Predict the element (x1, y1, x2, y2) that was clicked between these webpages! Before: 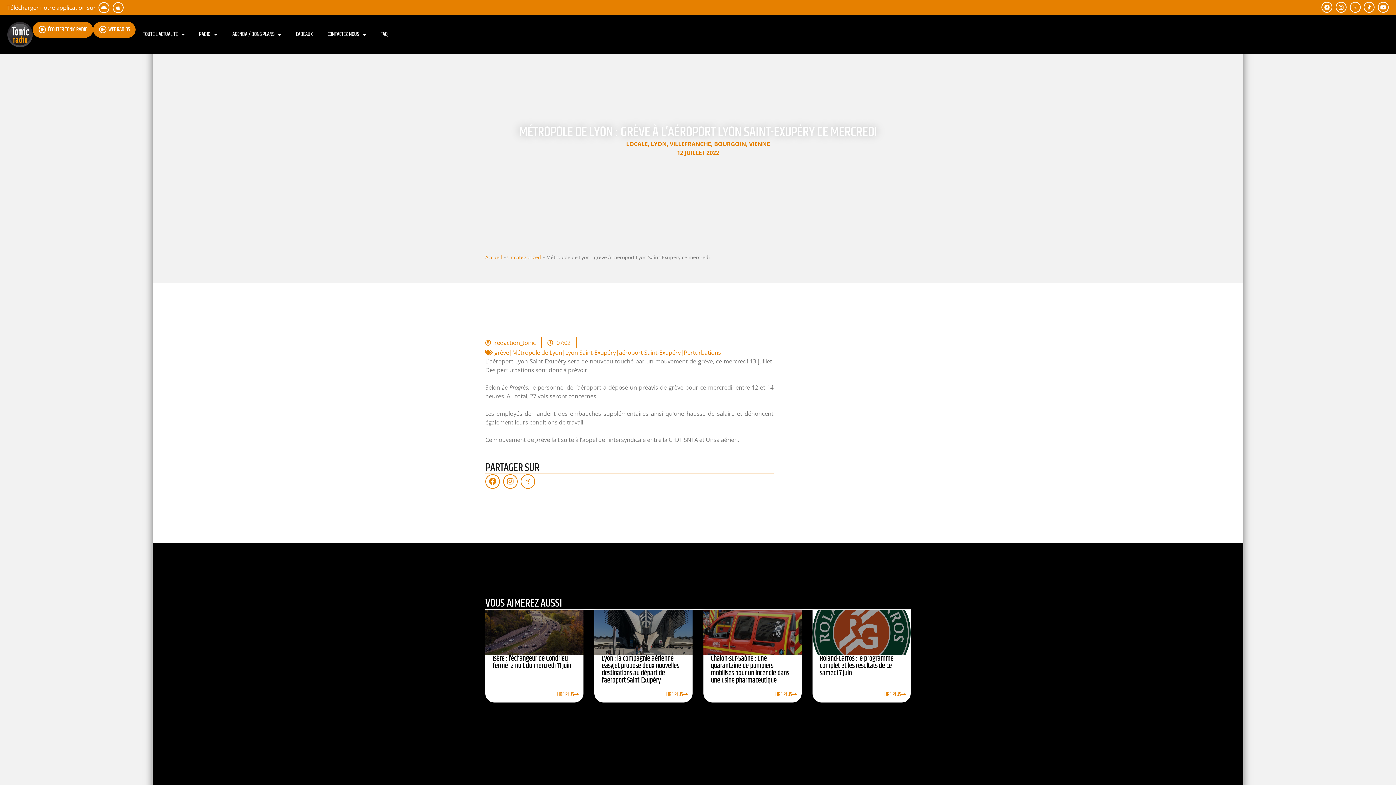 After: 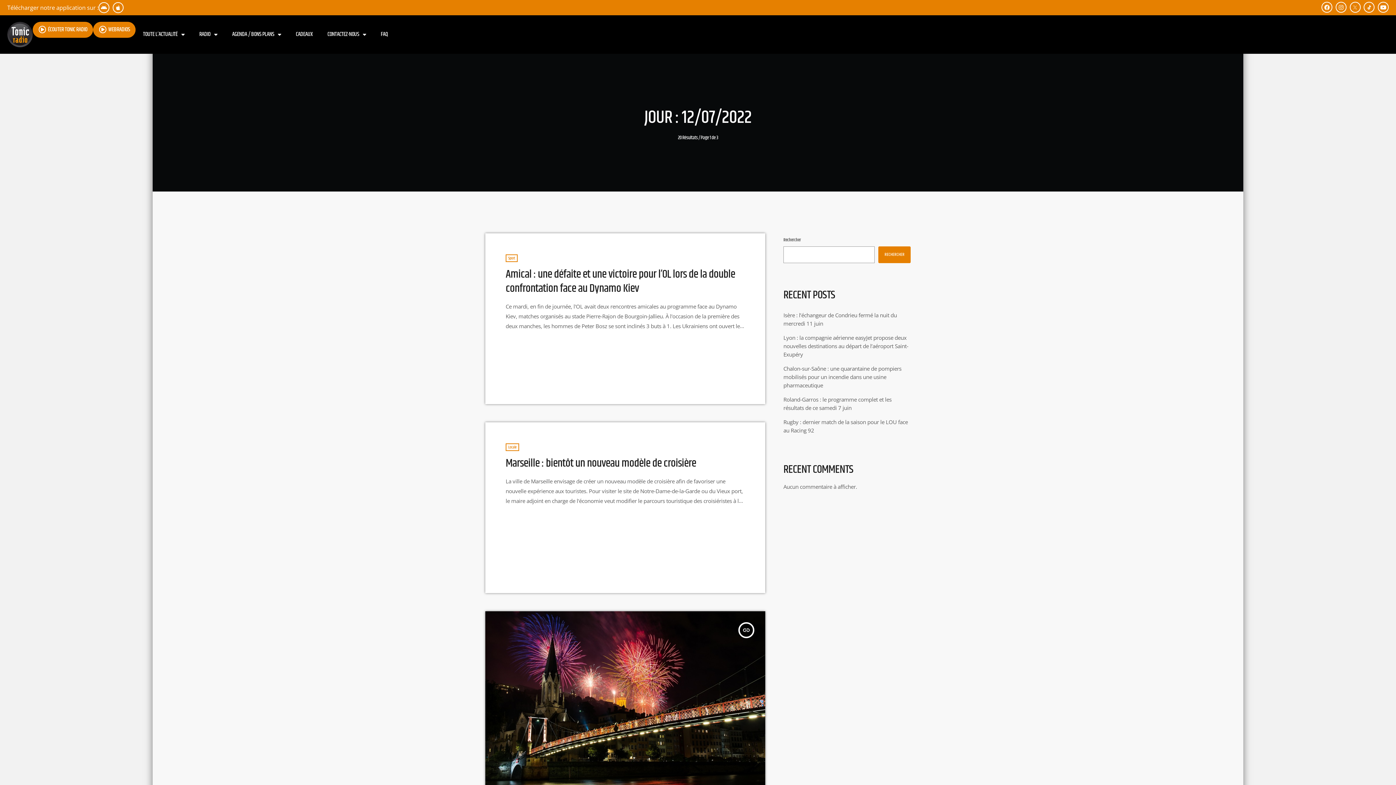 Action: bbox: (677, 148, 719, 156) label: 12 JUILLET 2022